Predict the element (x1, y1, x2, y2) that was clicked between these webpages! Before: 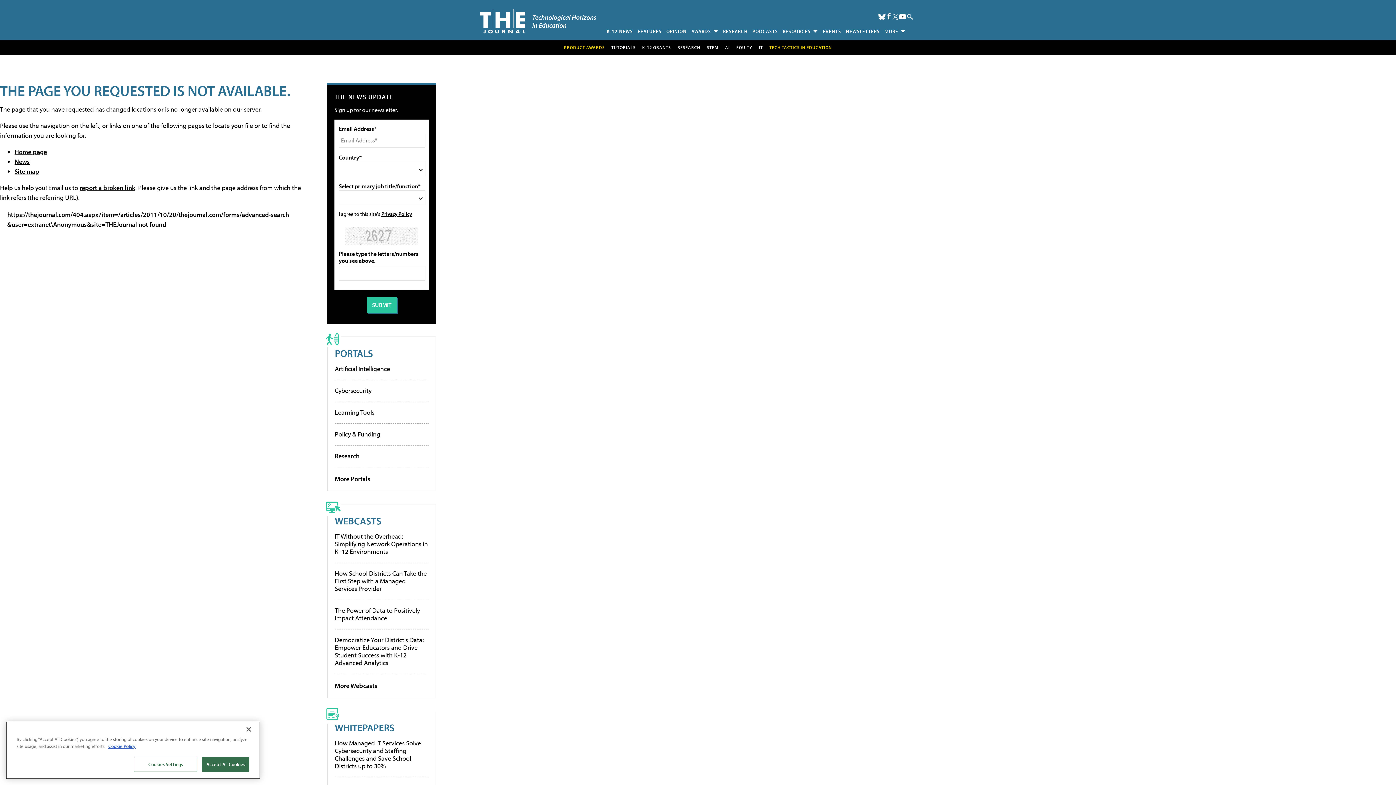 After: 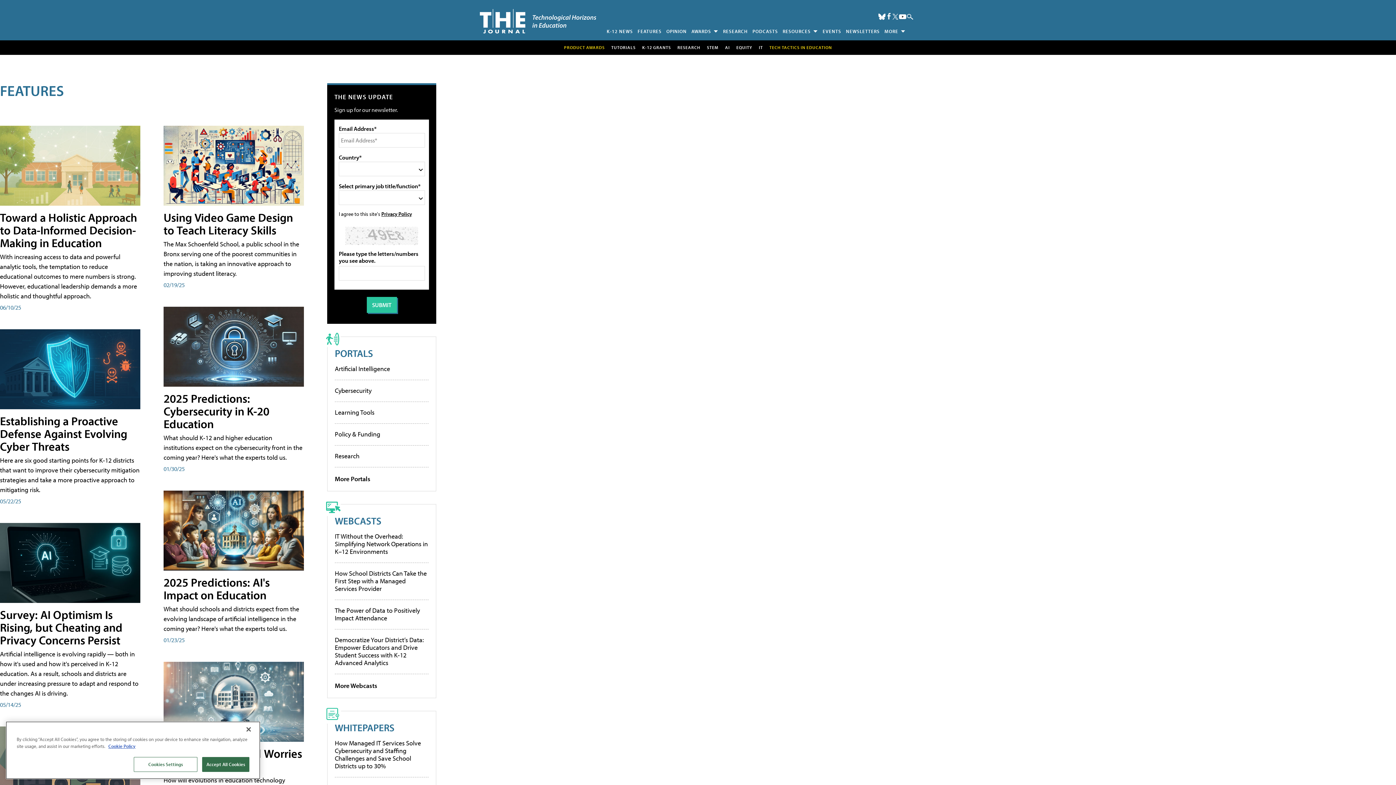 Action: label: FEATURES bbox: (635, 25, 664, 36)